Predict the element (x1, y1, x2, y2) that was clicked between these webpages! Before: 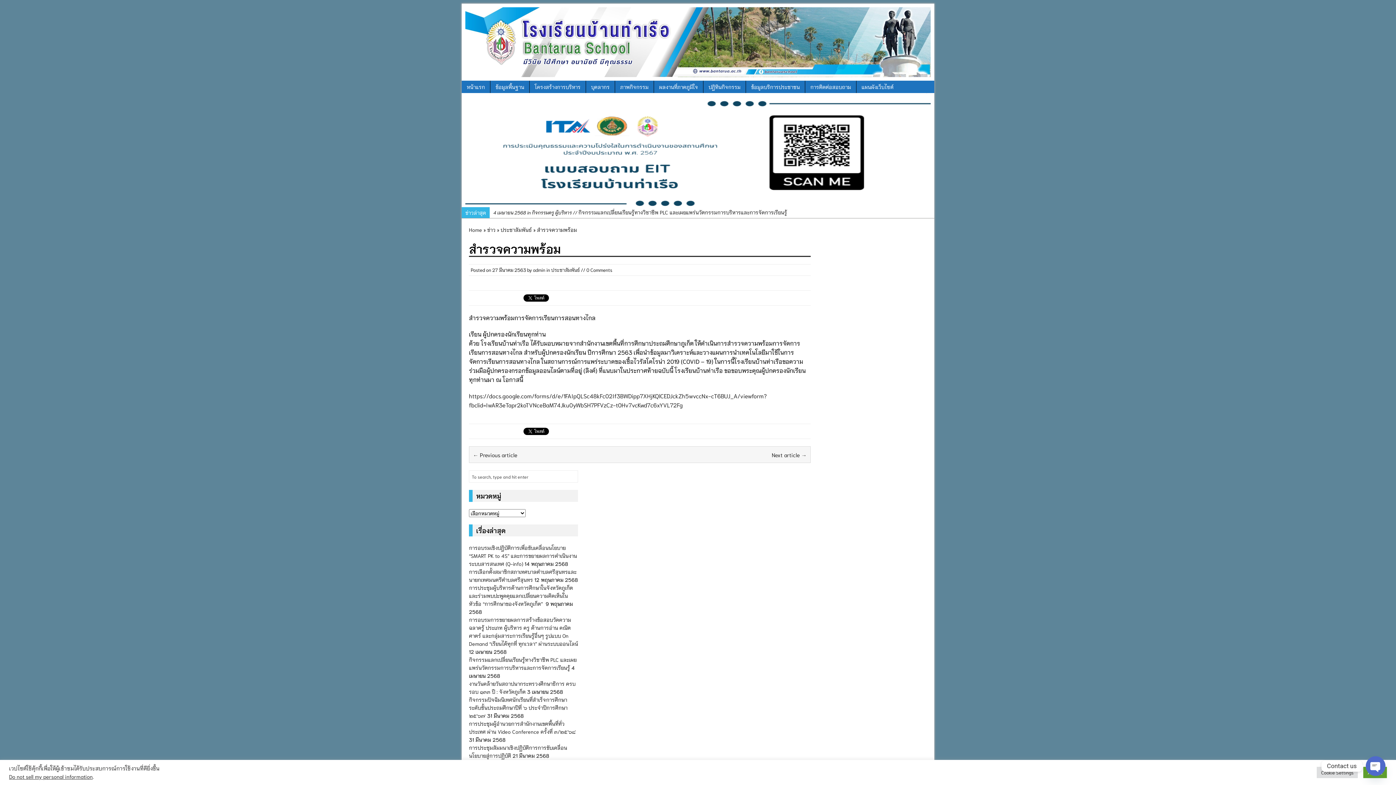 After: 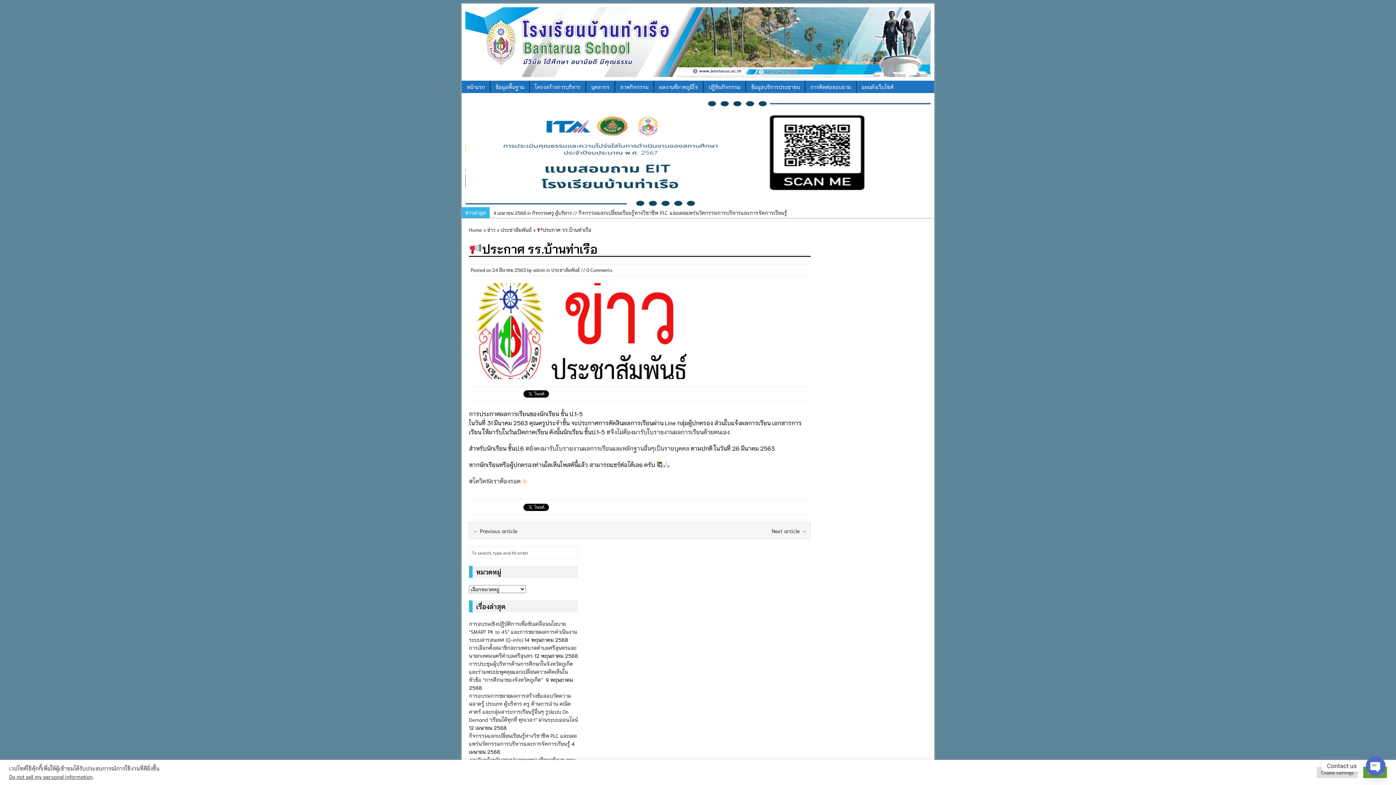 Action: bbox: (473, 451, 517, 458) label: ← Previous article